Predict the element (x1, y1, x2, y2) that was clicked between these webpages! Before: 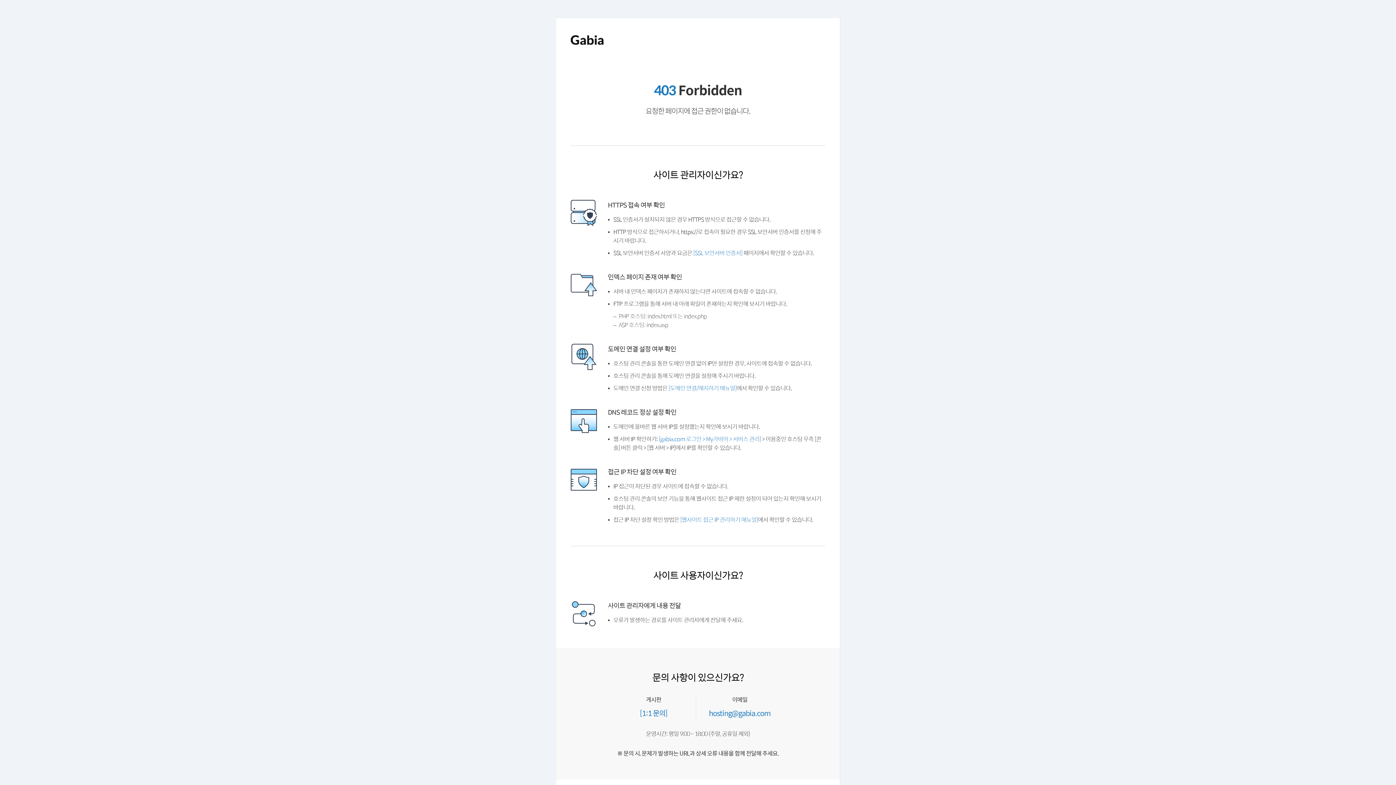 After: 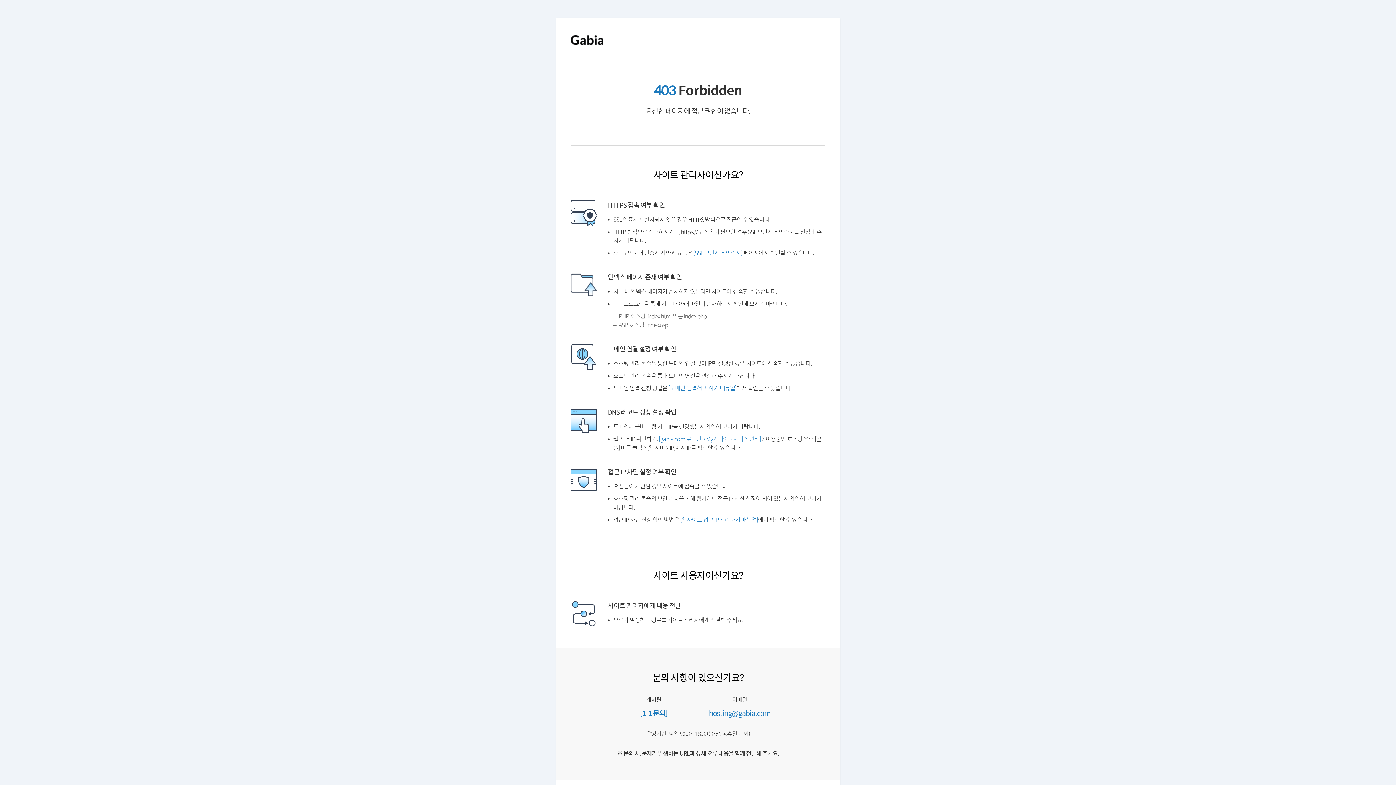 Action: label: [gabia.com 로그인 > My가비아 > 서비스 관리] bbox: (661, 453, 766, 460)